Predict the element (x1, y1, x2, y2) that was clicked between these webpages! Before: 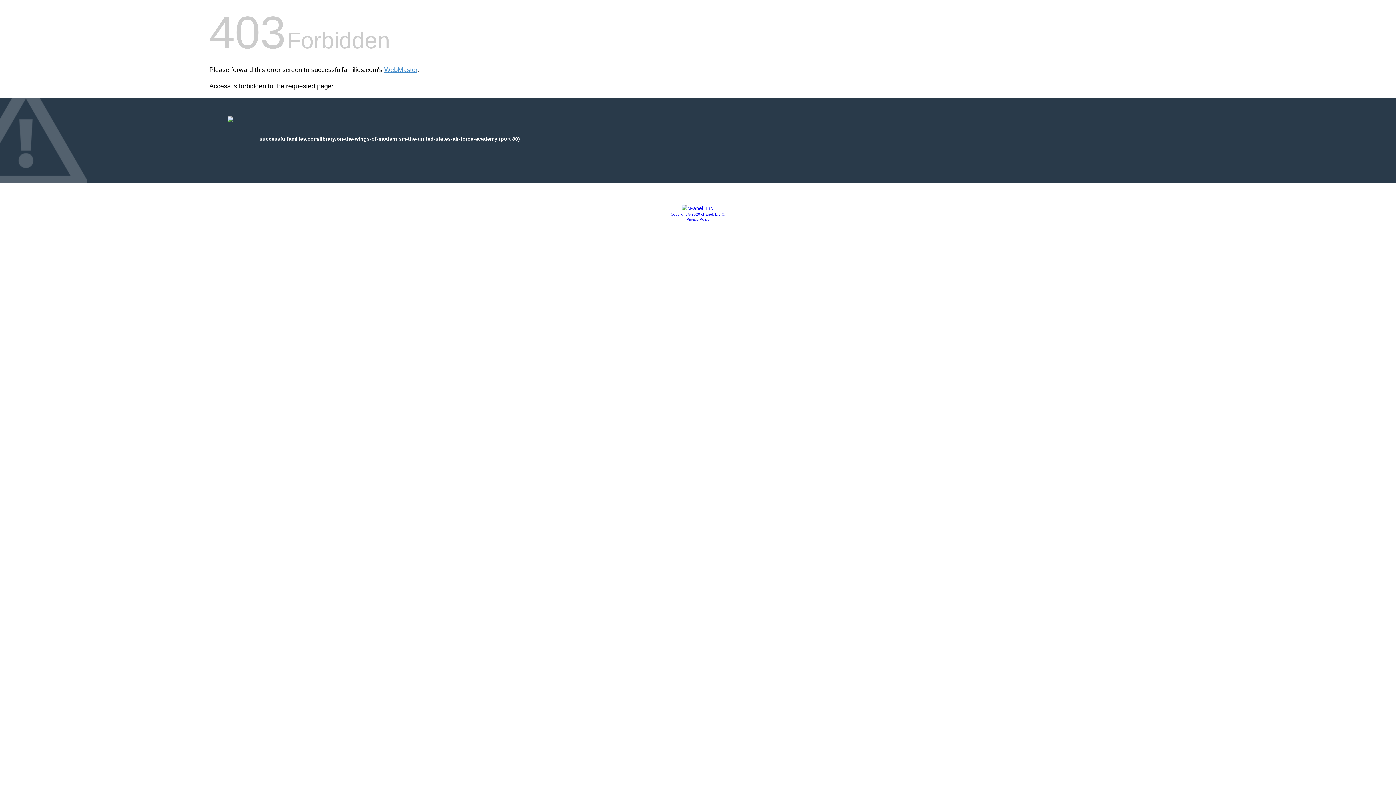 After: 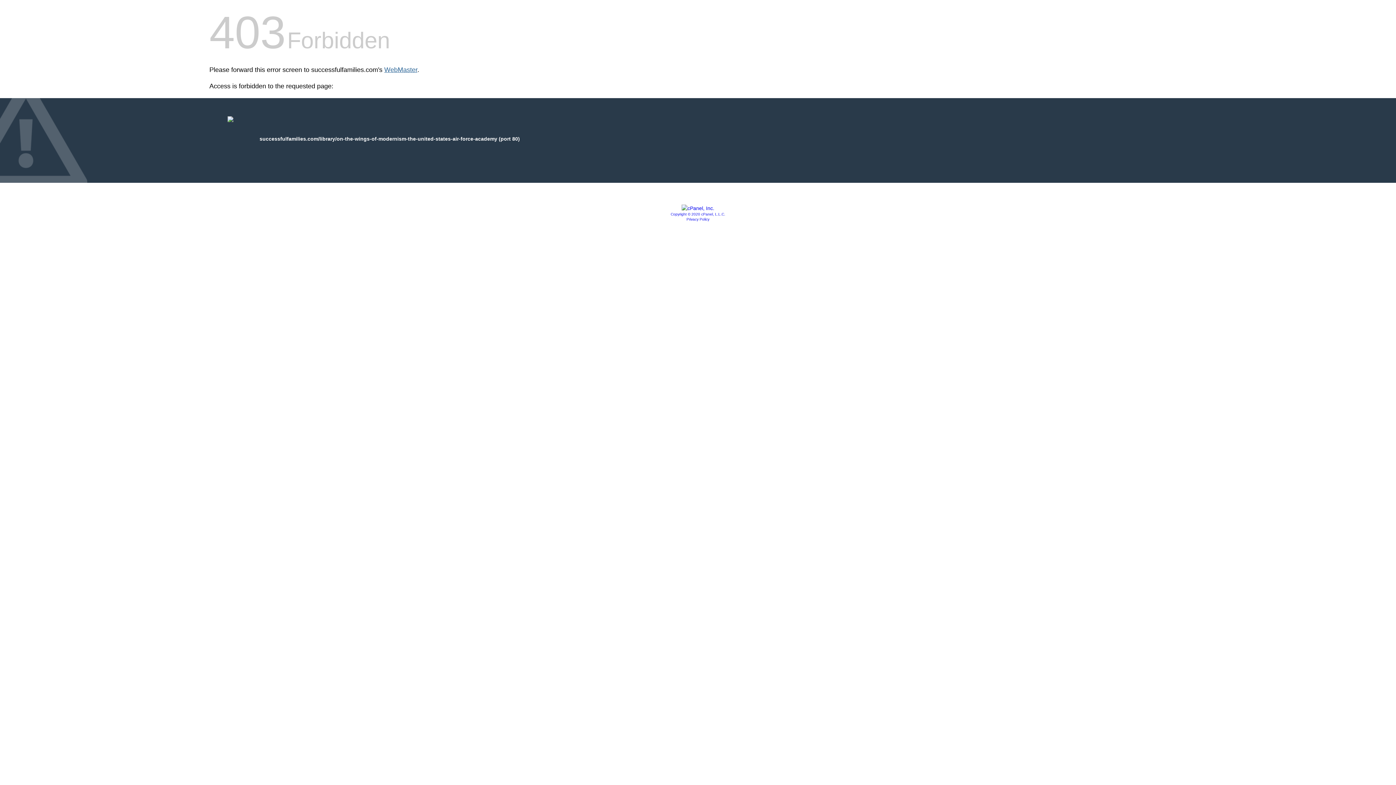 Action: bbox: (384, 66, 417, 73) label: WebMaster